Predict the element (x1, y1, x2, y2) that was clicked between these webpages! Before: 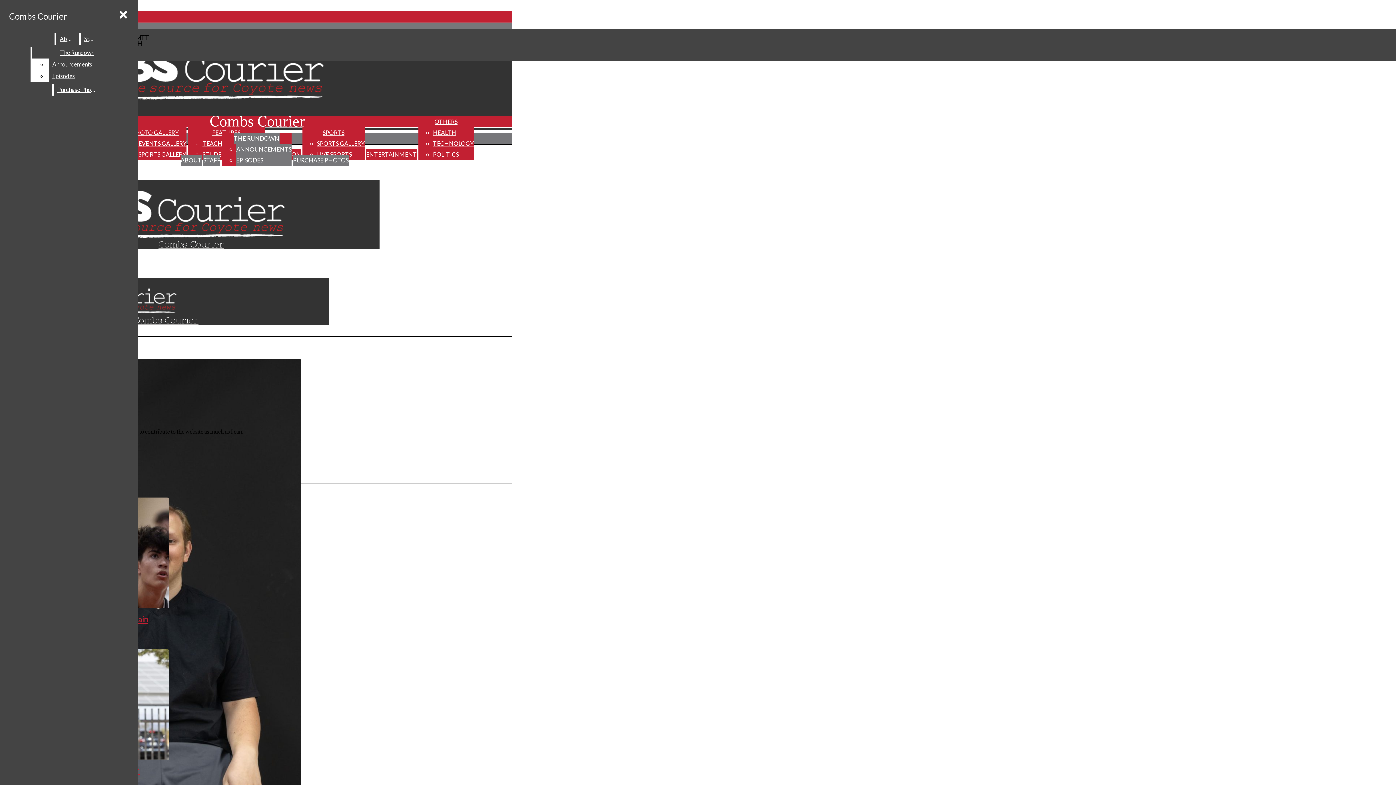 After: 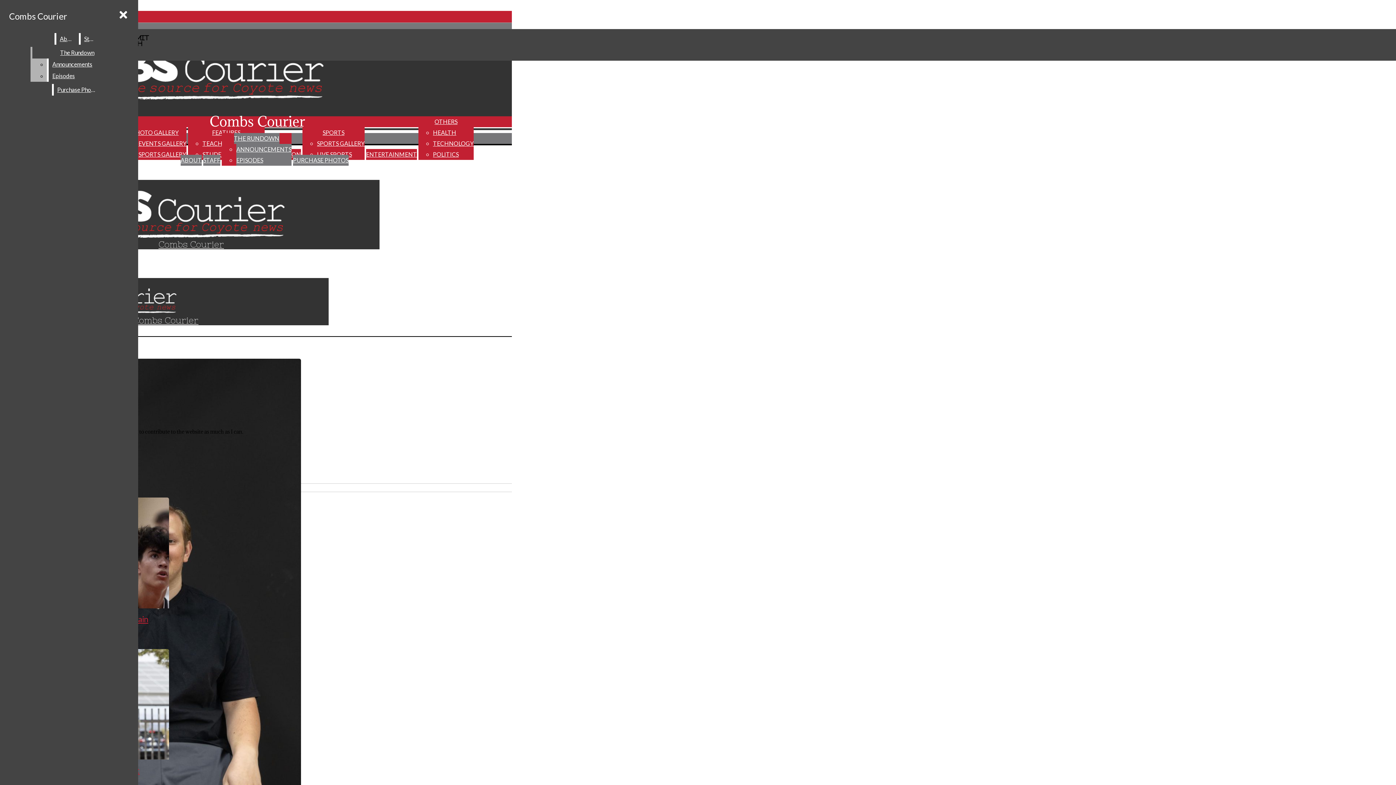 Action: label: Episodes bbox: (48, 70, 122, 81)